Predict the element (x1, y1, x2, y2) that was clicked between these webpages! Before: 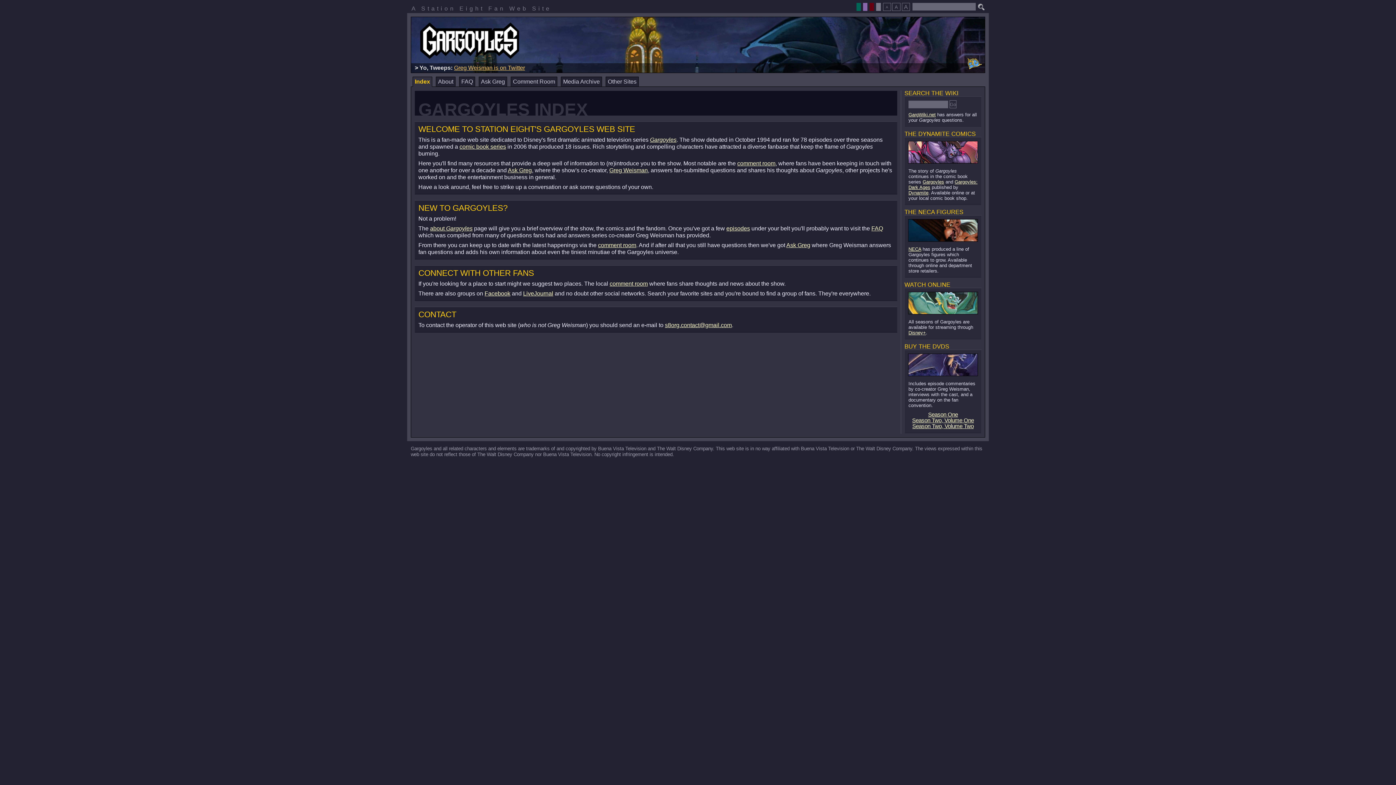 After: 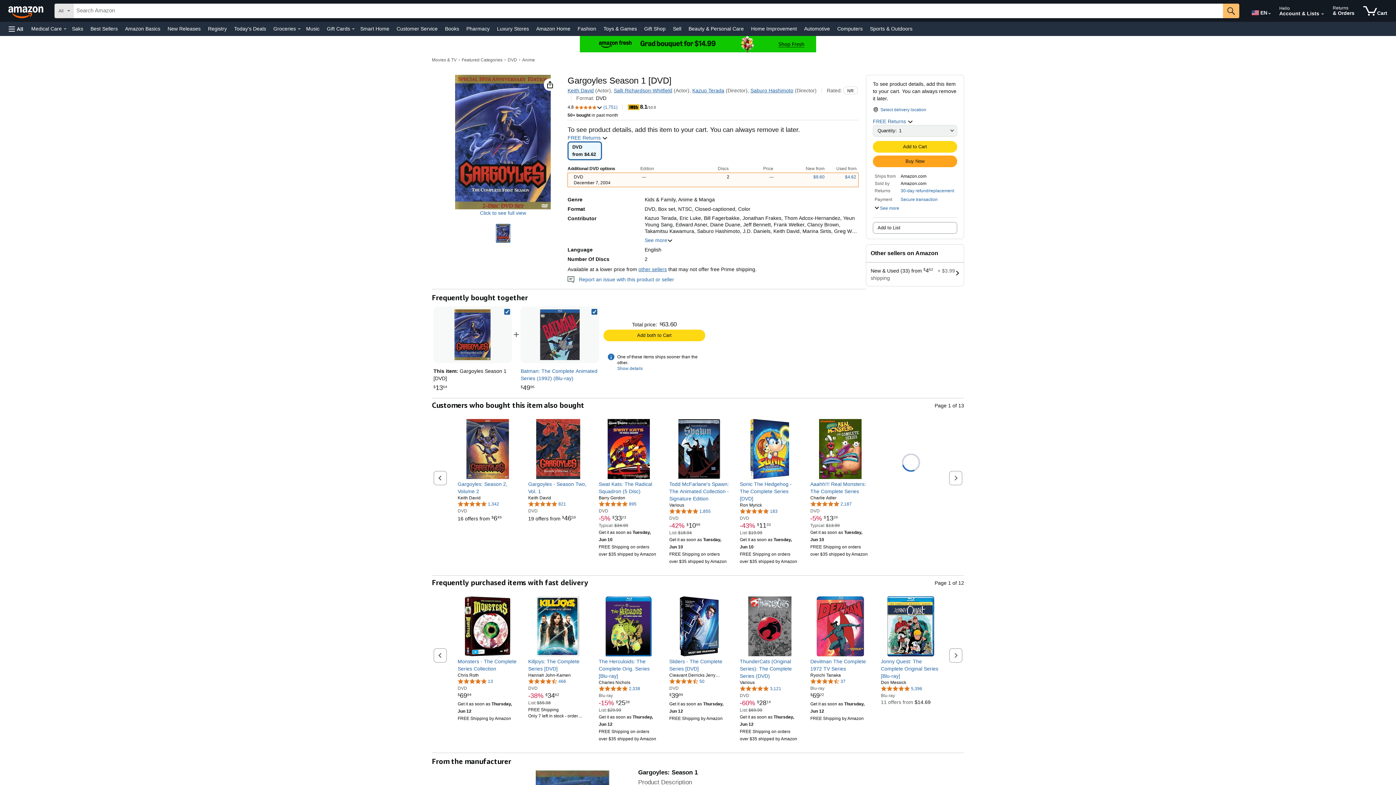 Action: bbox: (908, 371, 977, 377)